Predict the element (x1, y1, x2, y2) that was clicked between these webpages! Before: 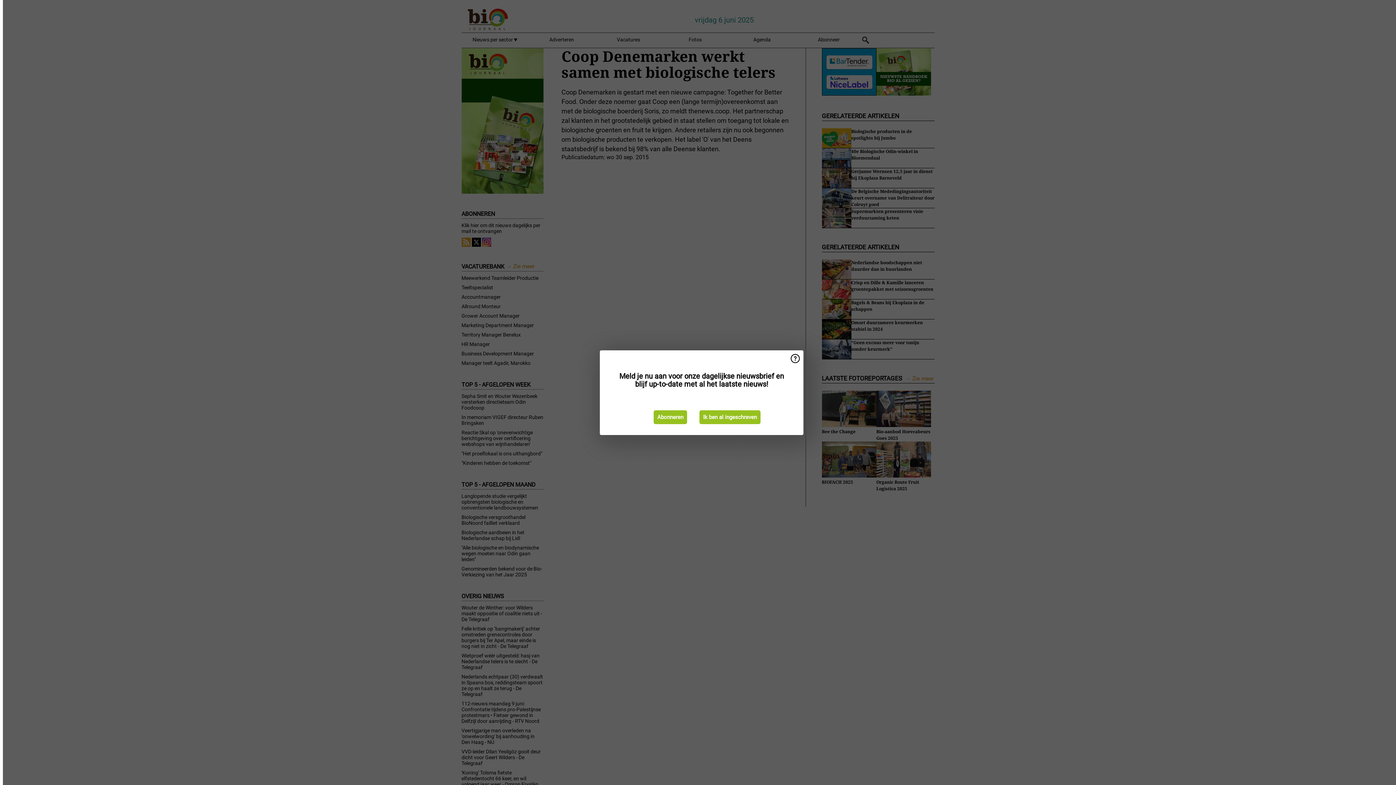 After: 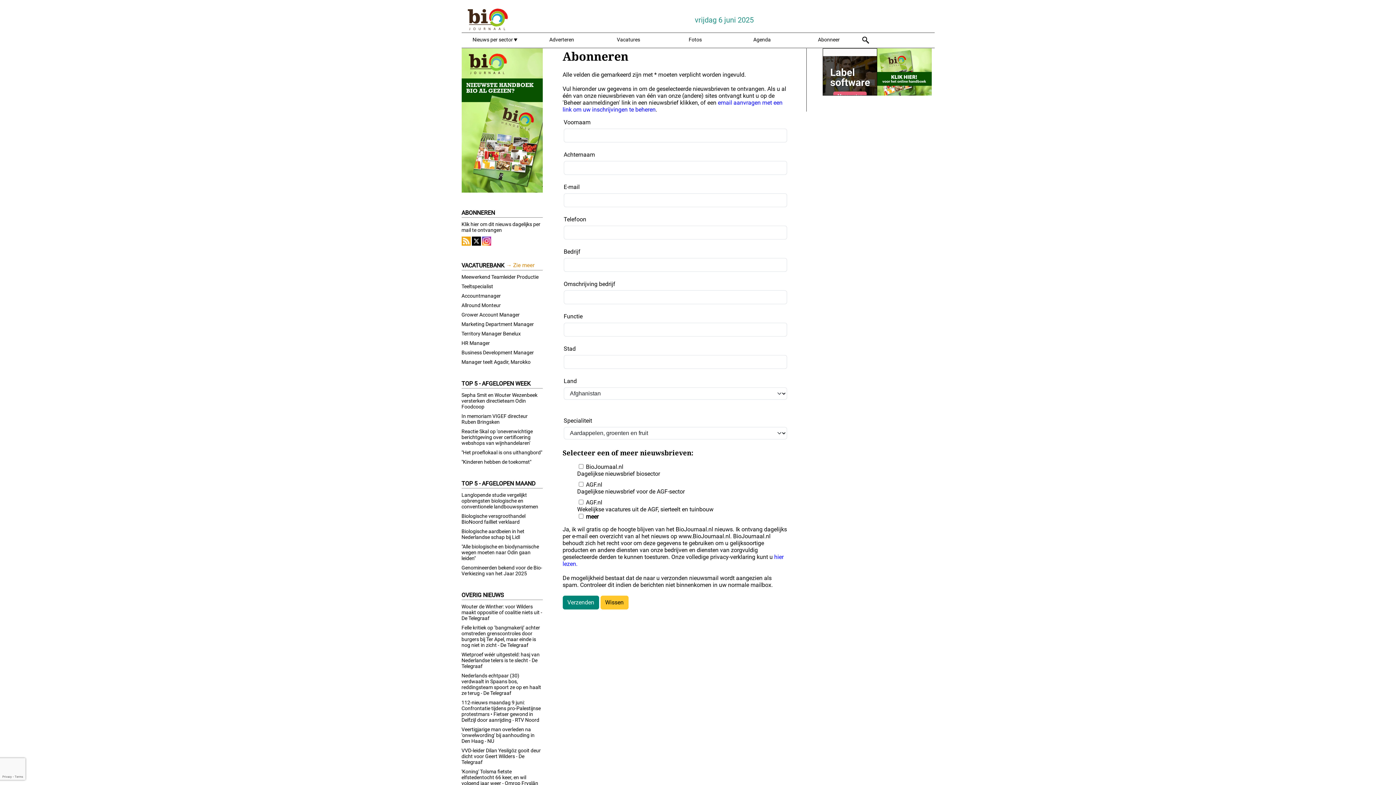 Action: bbox: (653, 410, 687, 424) label: Abonneren